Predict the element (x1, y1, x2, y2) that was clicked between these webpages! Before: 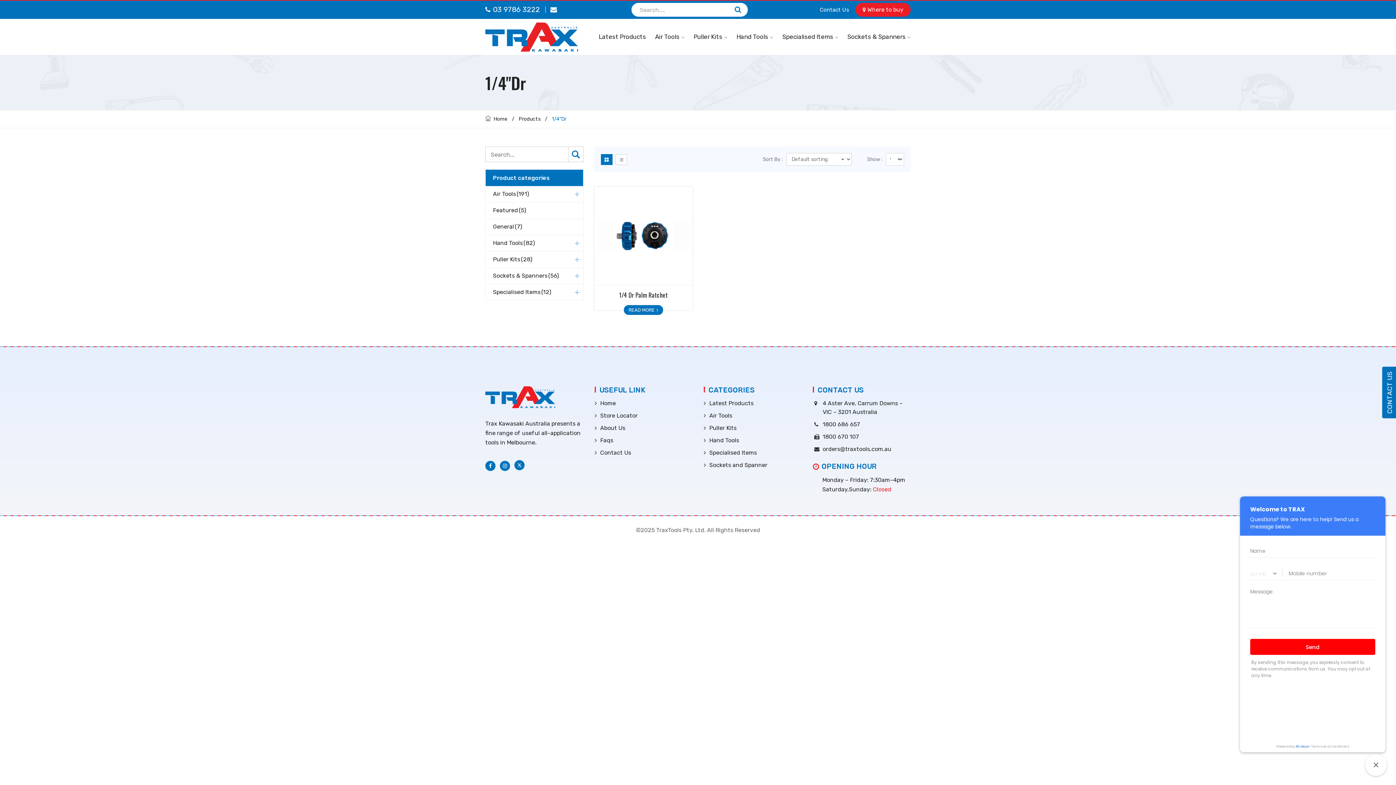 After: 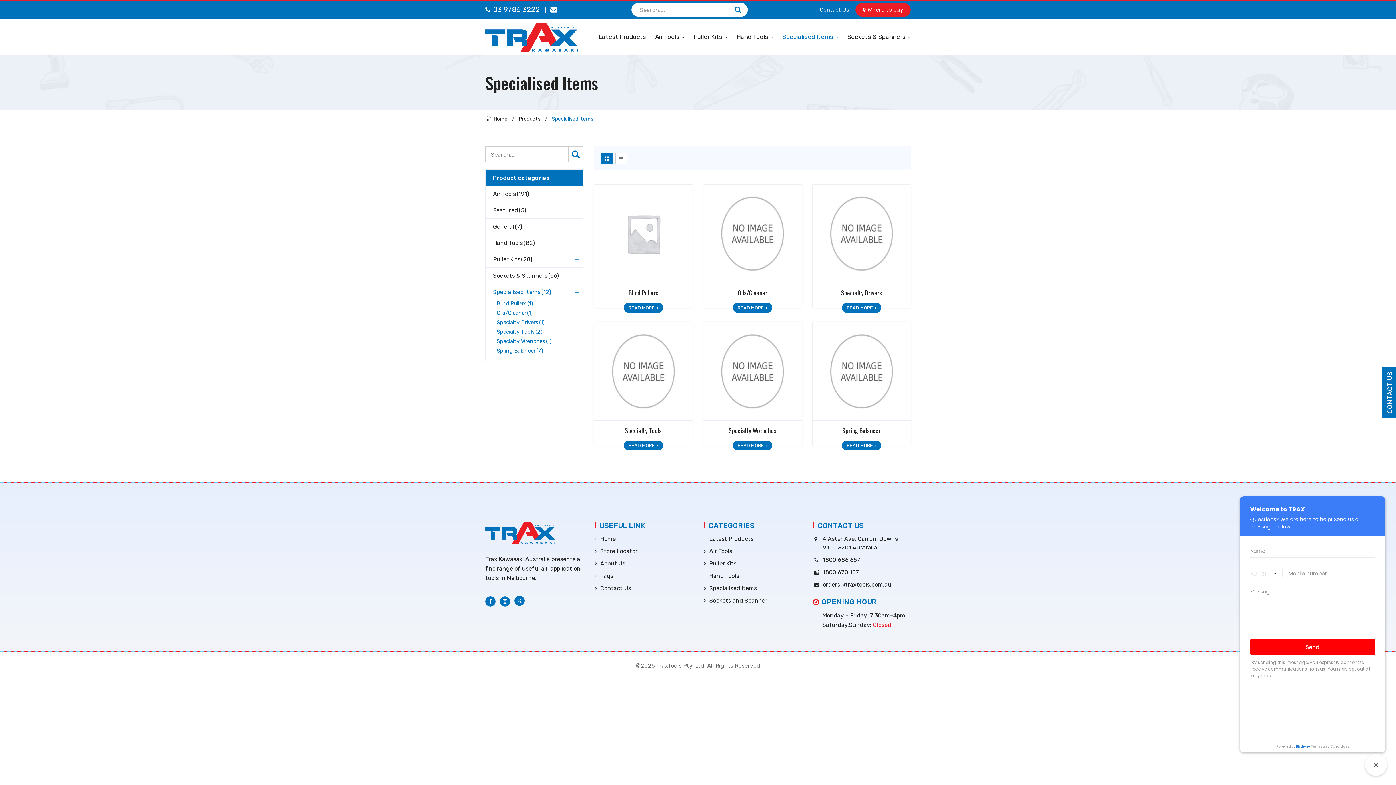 Action: bbox: (782, 18, 847, 55) label: Specialised Items